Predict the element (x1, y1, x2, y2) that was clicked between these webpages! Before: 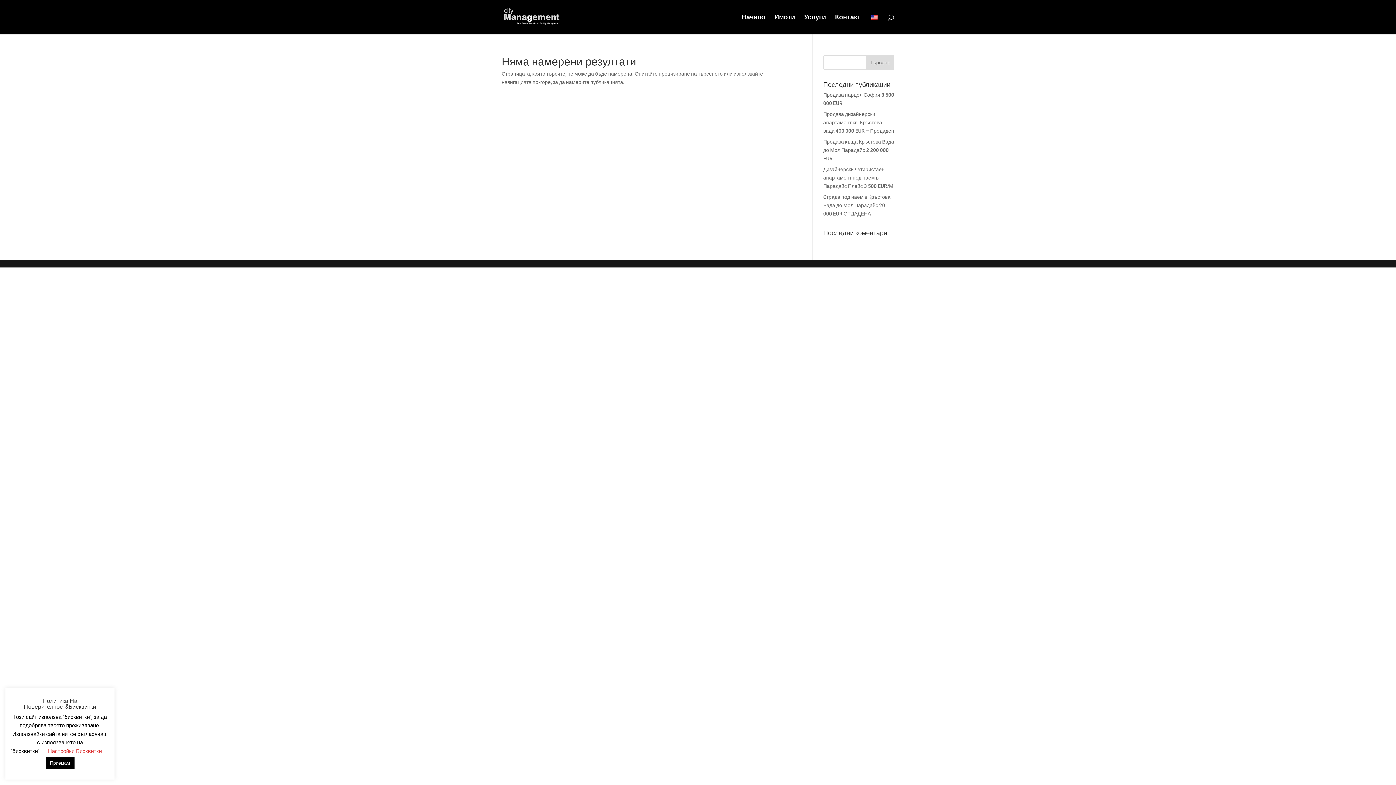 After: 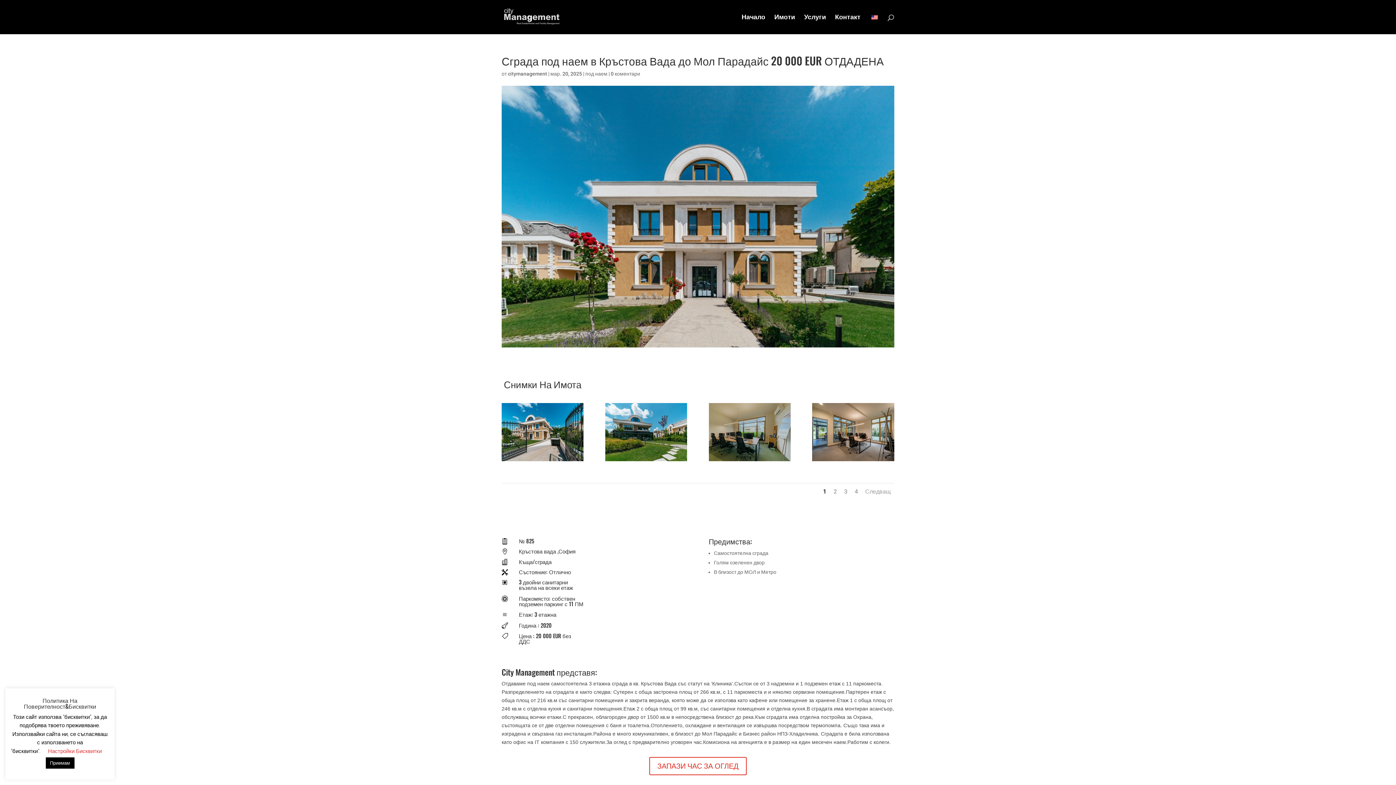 Action: bbox: (823, 194, 890, 216) label: Сграда под наем в Кръстова Вада до Мол Парадайс 20 000 EUR ОТДАДЕНА